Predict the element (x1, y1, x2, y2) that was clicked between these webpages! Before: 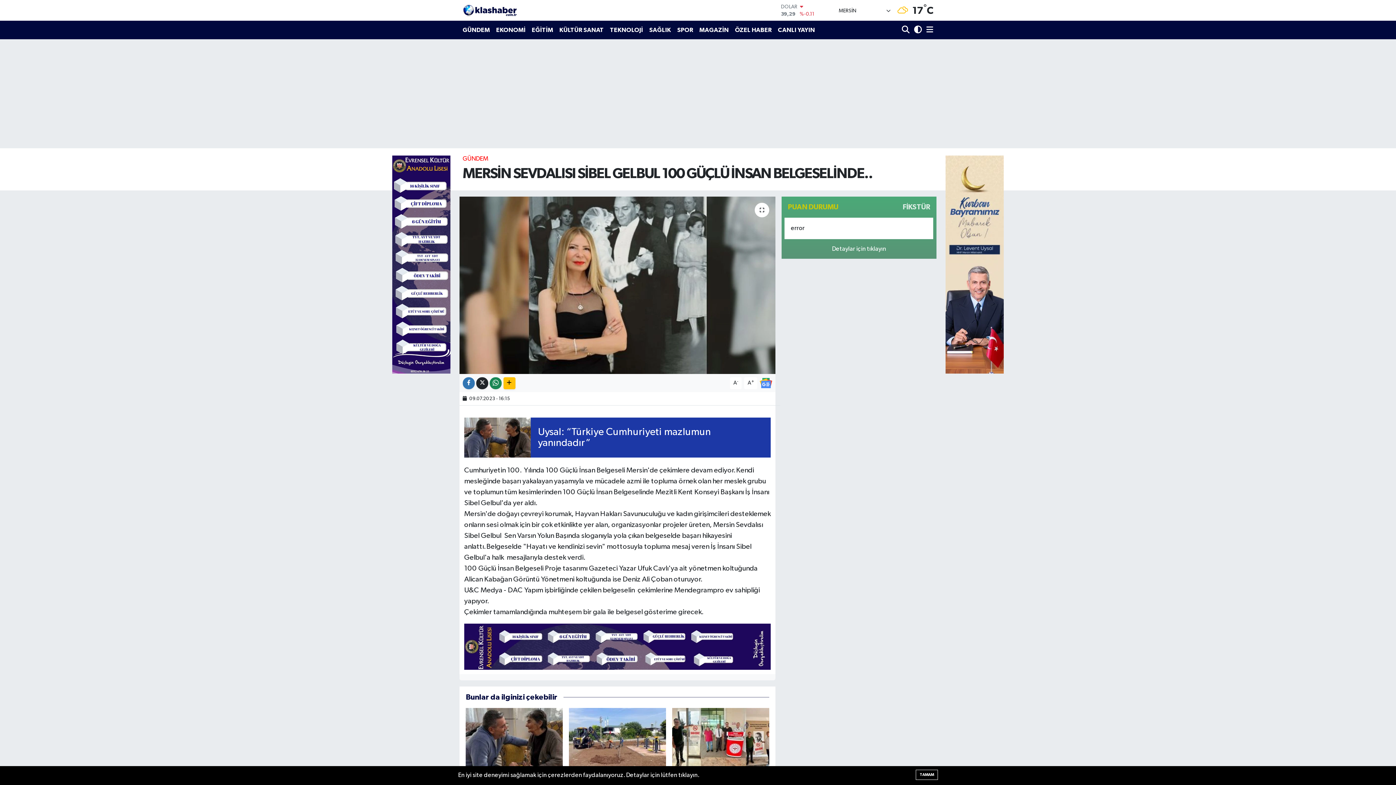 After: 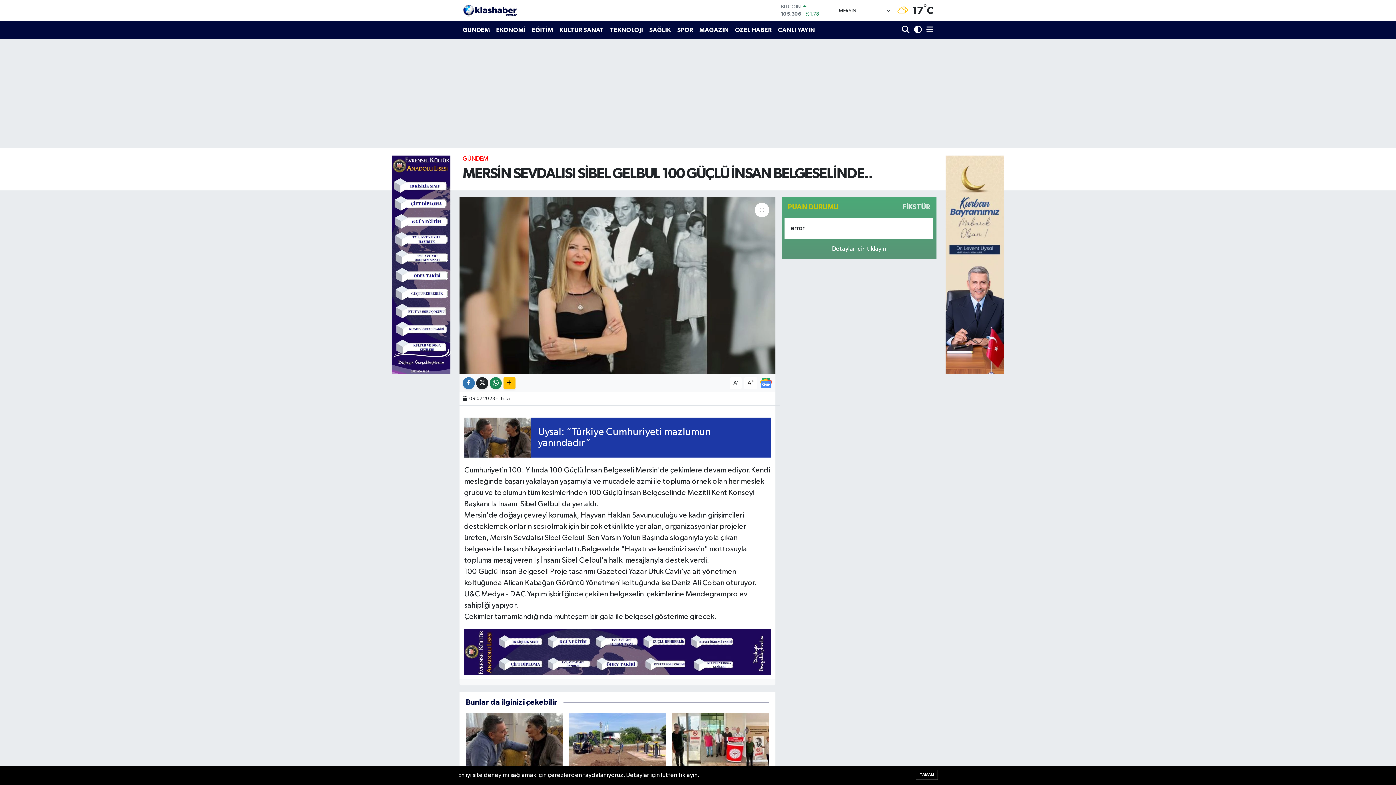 Action: label: A+ bbox: (744, 377, 757, 389)